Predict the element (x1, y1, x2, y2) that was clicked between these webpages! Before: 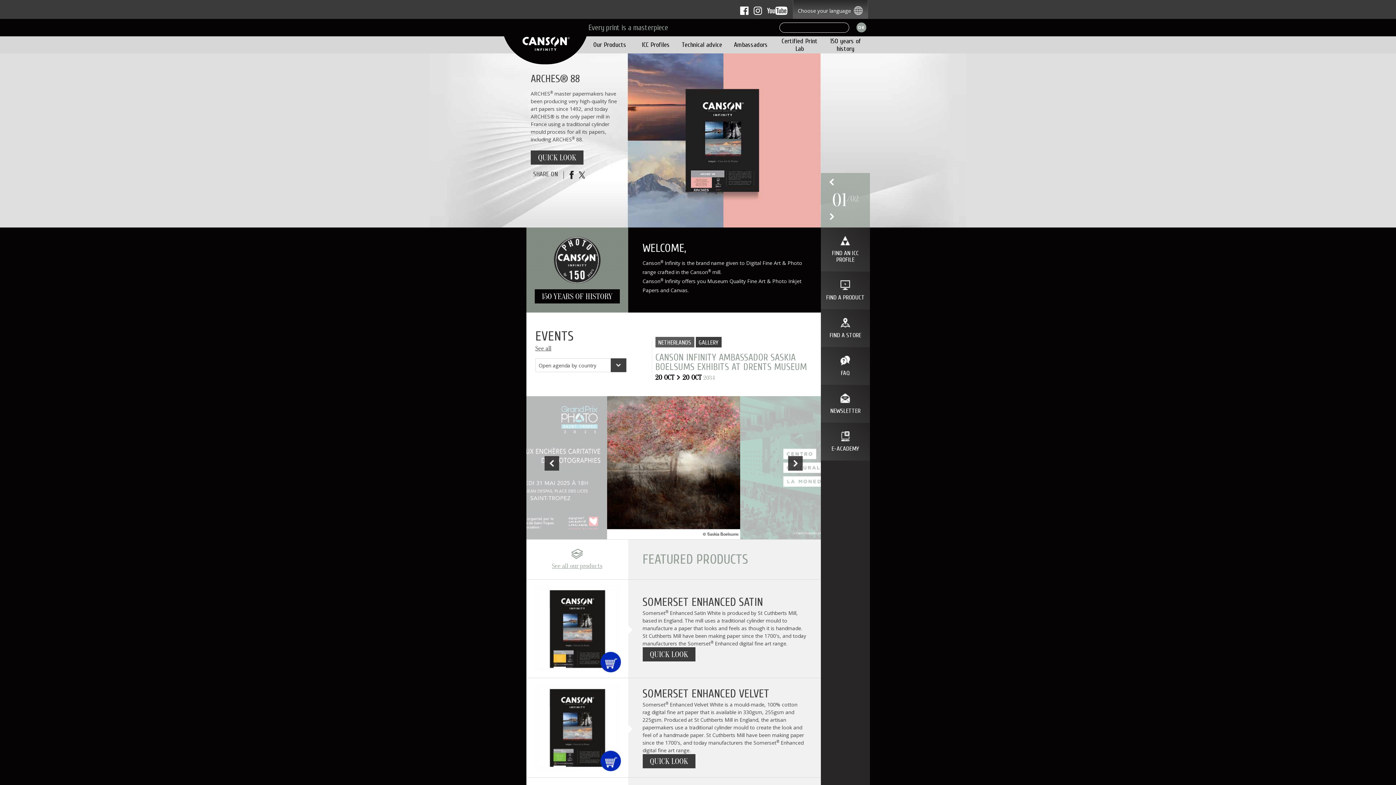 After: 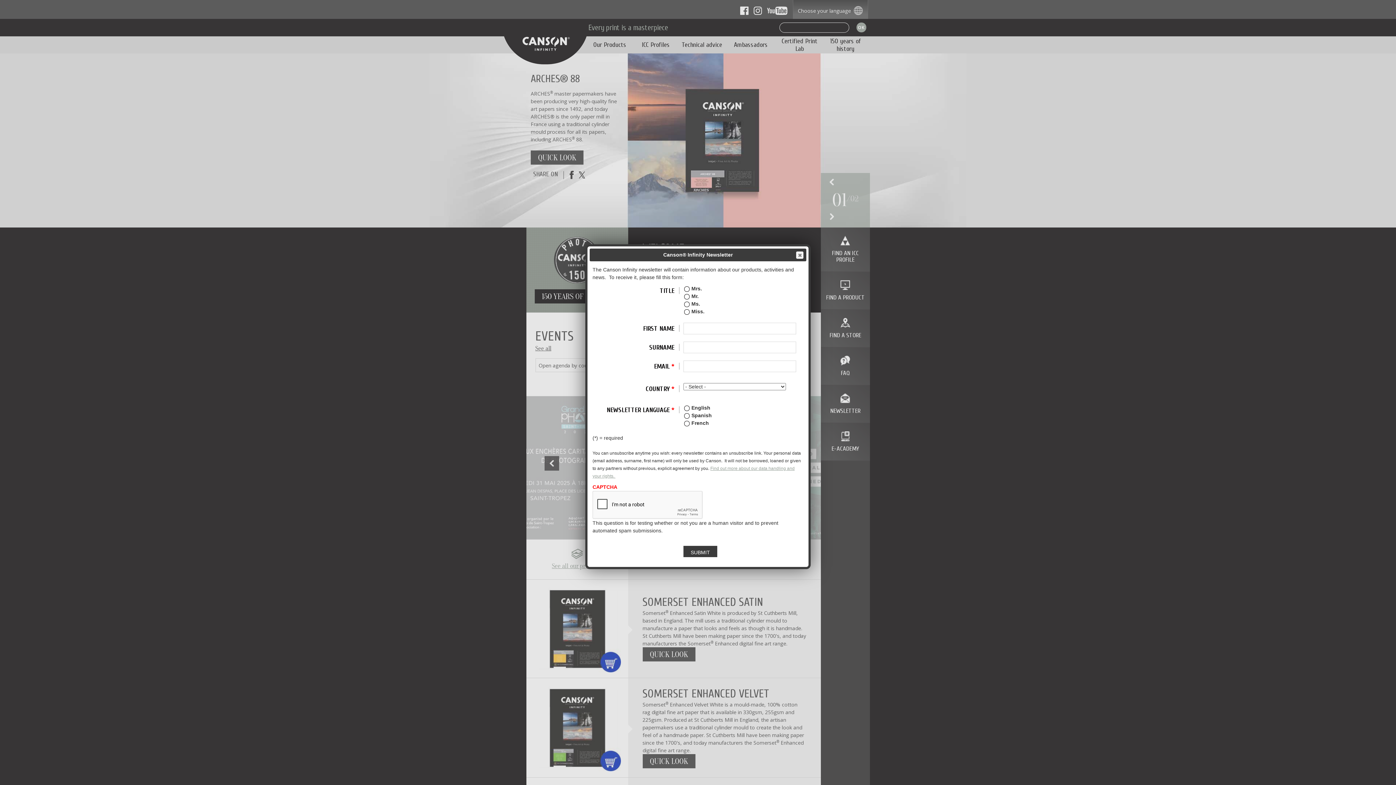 Action: bbox: (502, 22, 590, 64)